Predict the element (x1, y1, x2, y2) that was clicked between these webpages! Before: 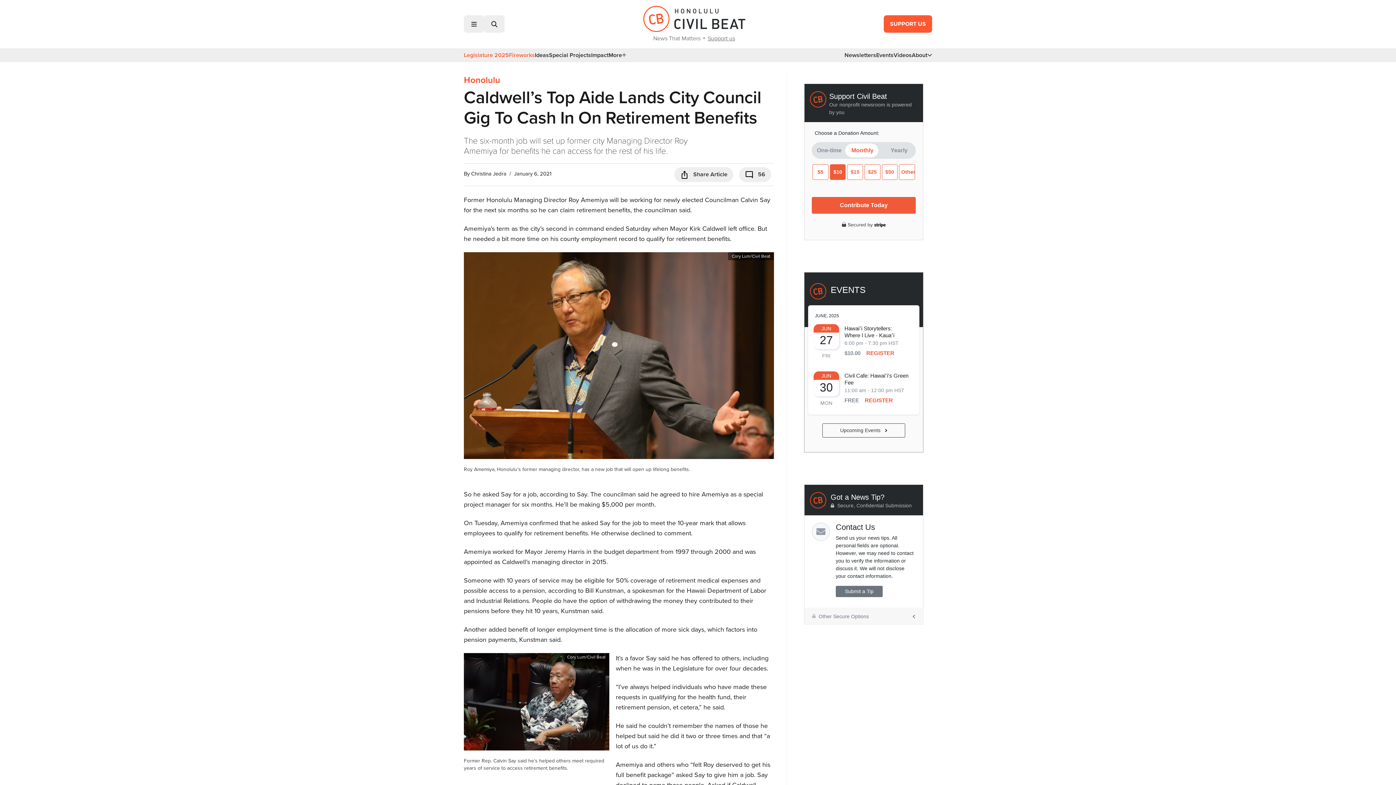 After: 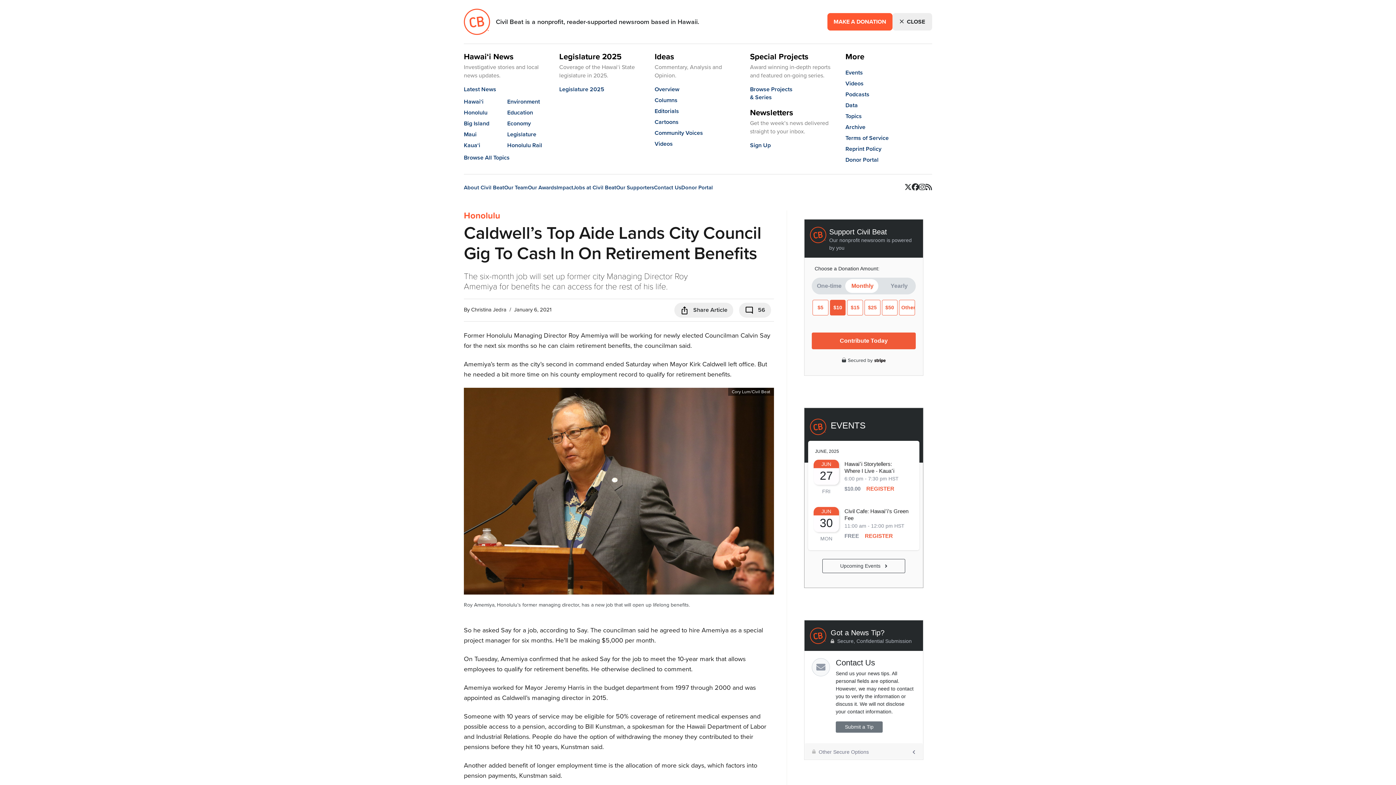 Action: bbox: (464, 15, 484, 32)